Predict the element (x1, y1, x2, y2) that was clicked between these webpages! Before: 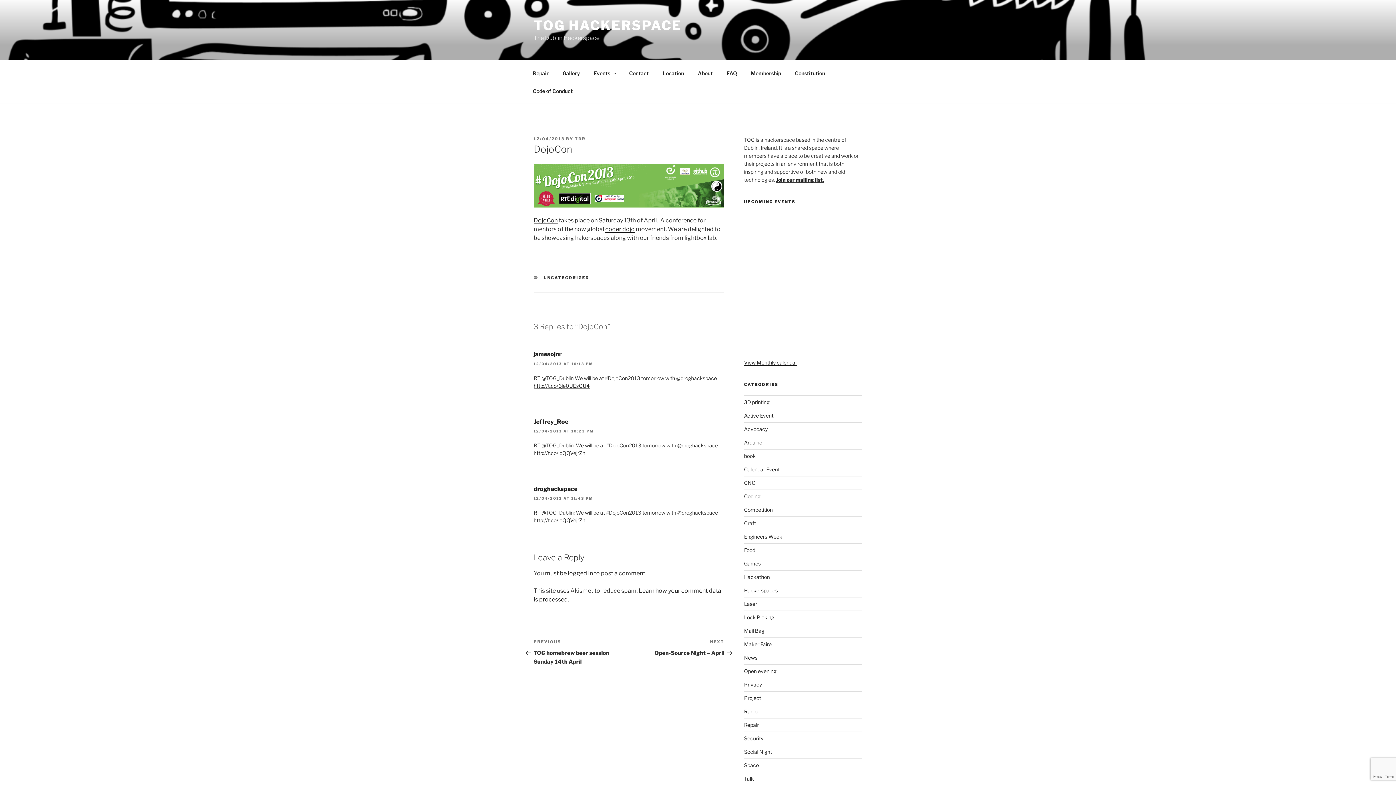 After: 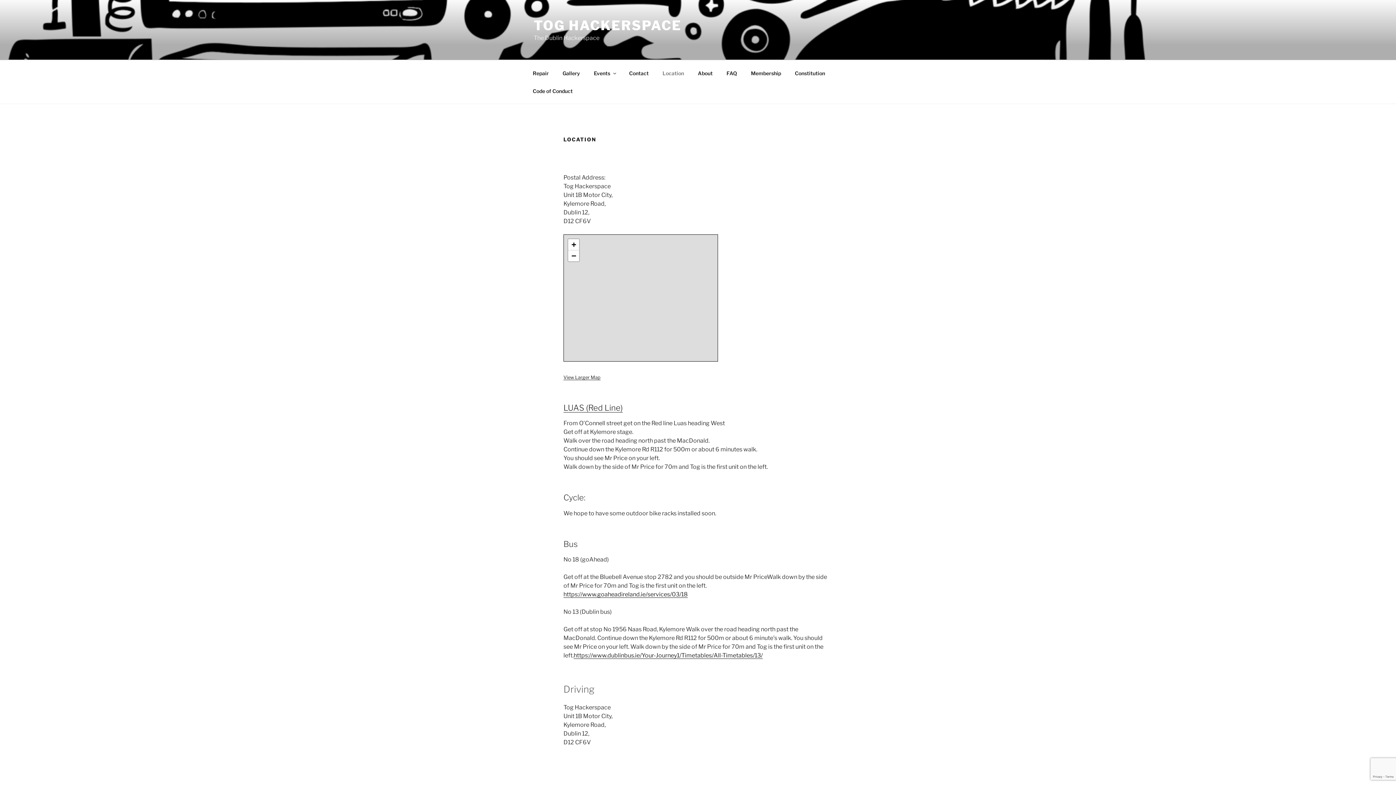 Action: bbox: (656, 64, 690, 82) label: Location